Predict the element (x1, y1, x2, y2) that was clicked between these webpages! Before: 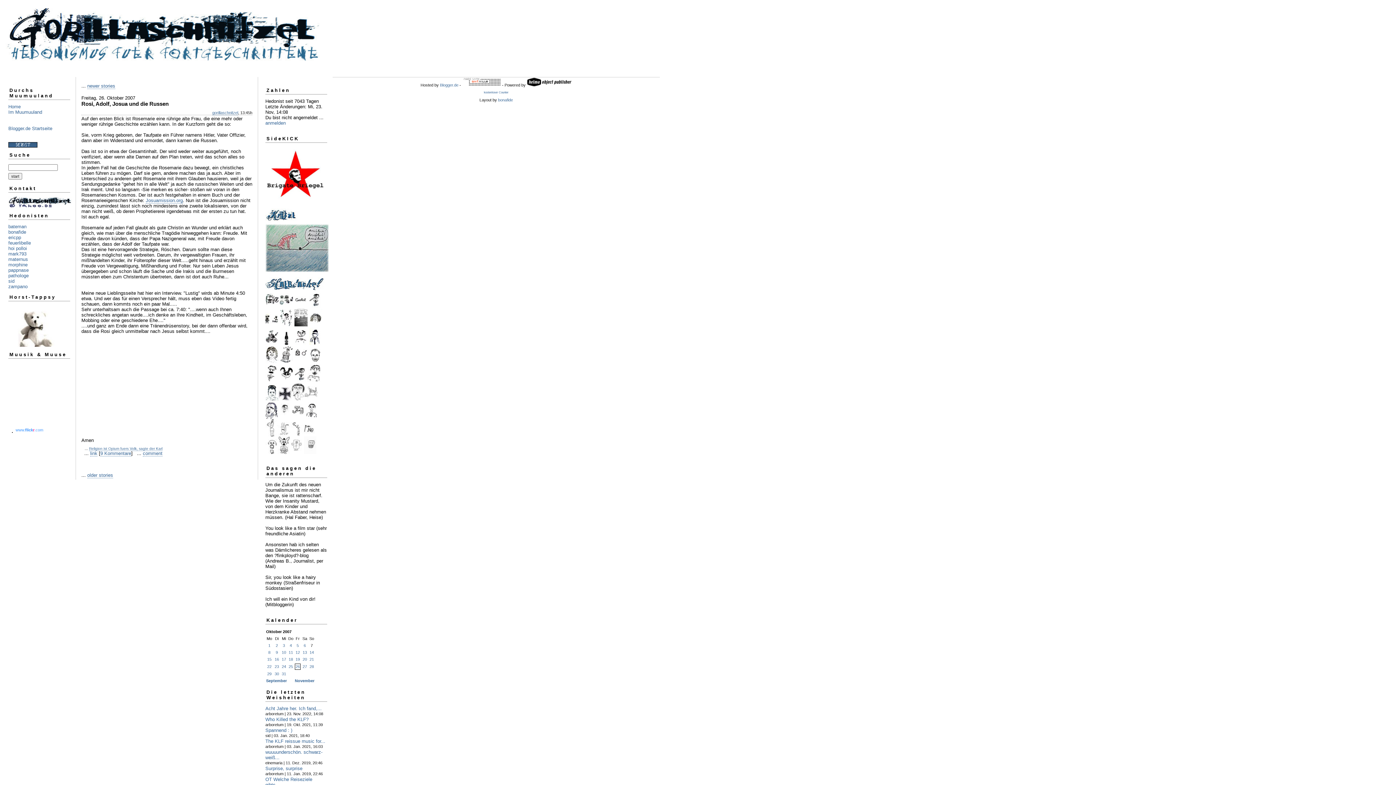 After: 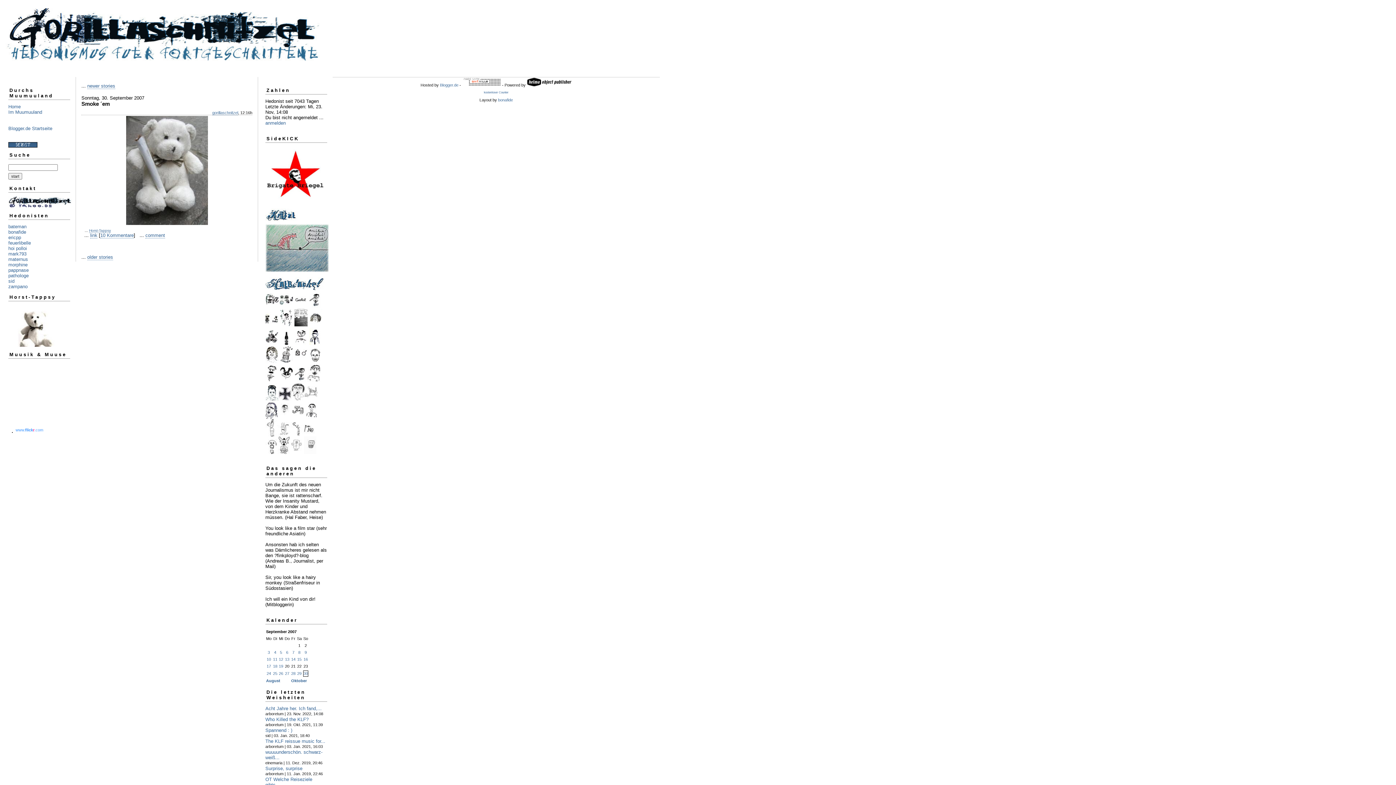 Action: bbox: (266, 679, 286, 683) label: September